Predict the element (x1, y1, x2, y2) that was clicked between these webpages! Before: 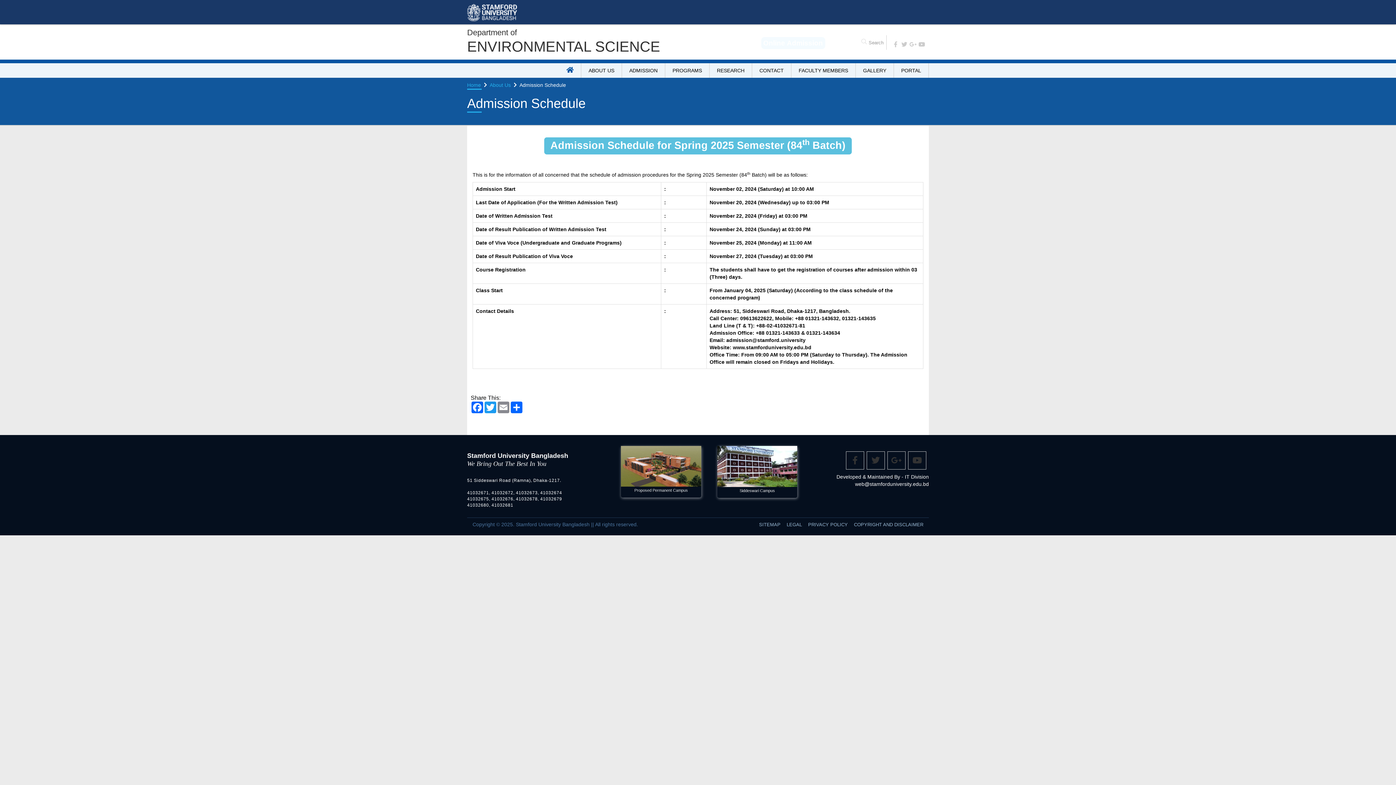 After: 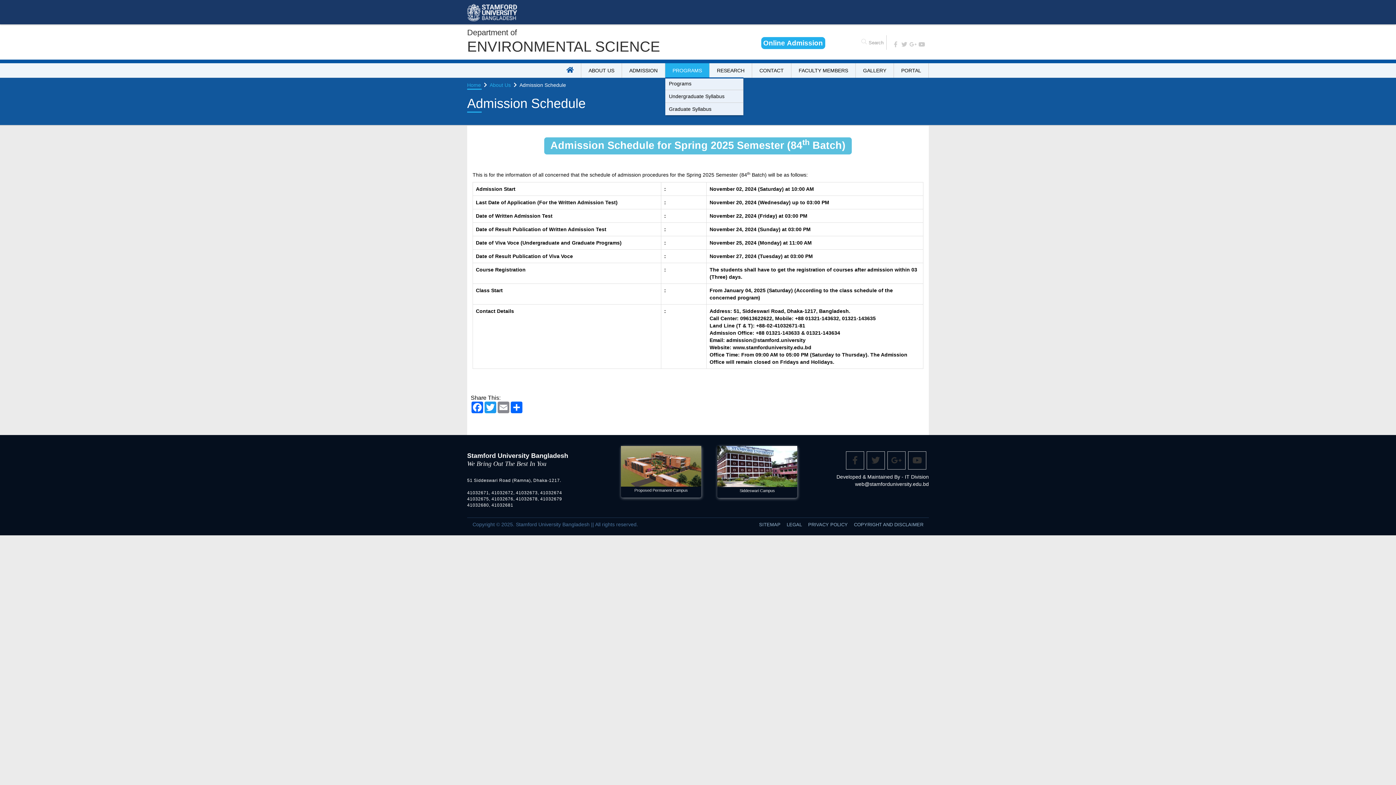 Action: label: PROGRAMS bbox: (665, 63, 709, 77)